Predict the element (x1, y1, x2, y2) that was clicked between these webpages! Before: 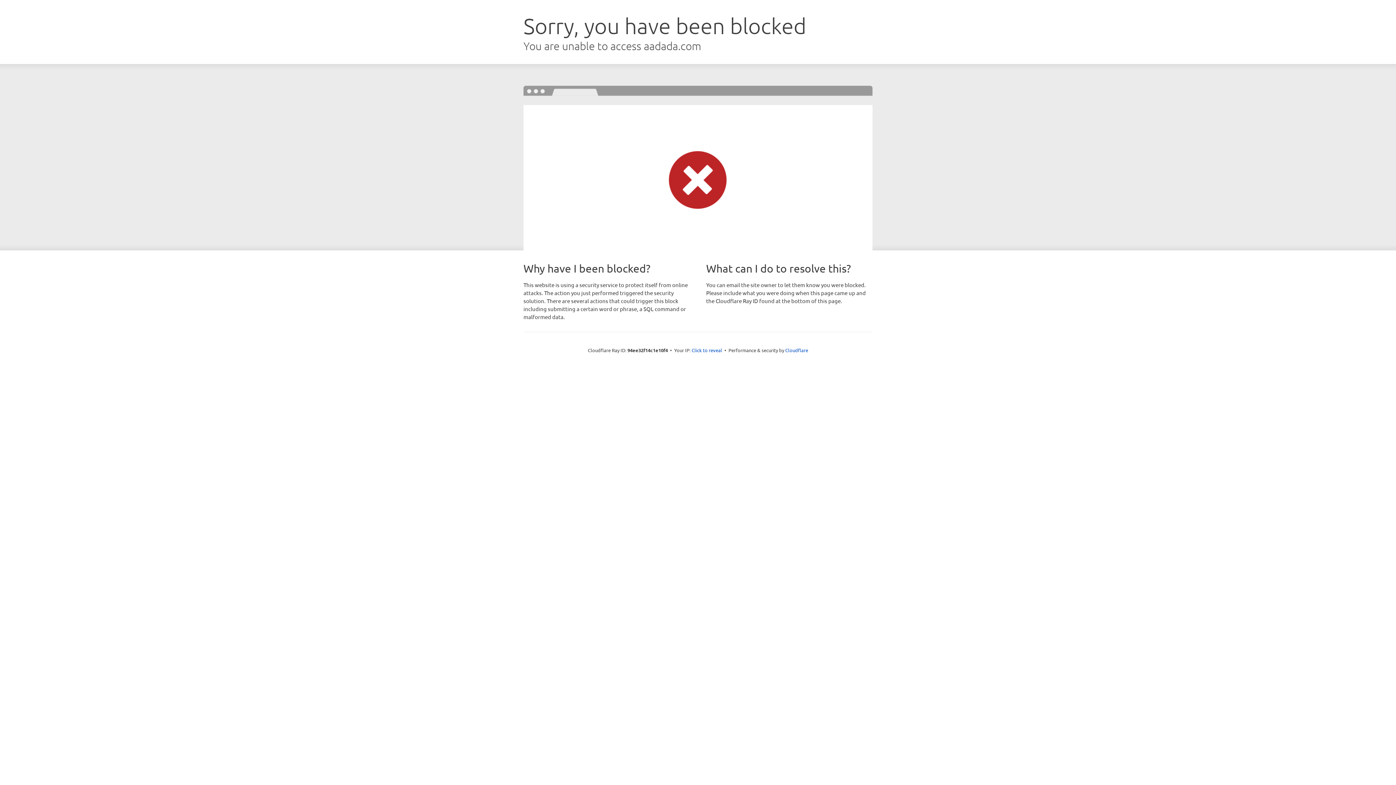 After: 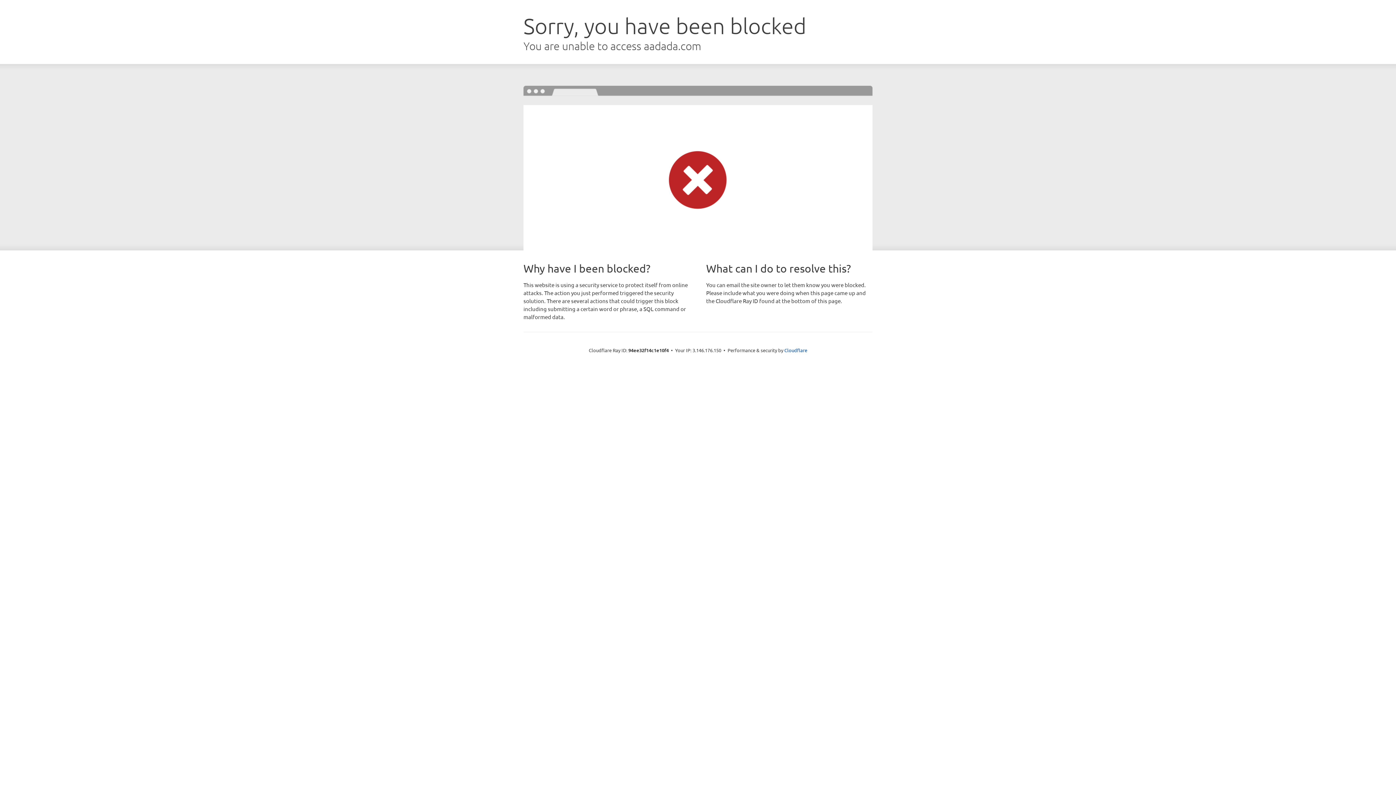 Action: bbox: (691, 346, 722, 353) label: Click to reveal